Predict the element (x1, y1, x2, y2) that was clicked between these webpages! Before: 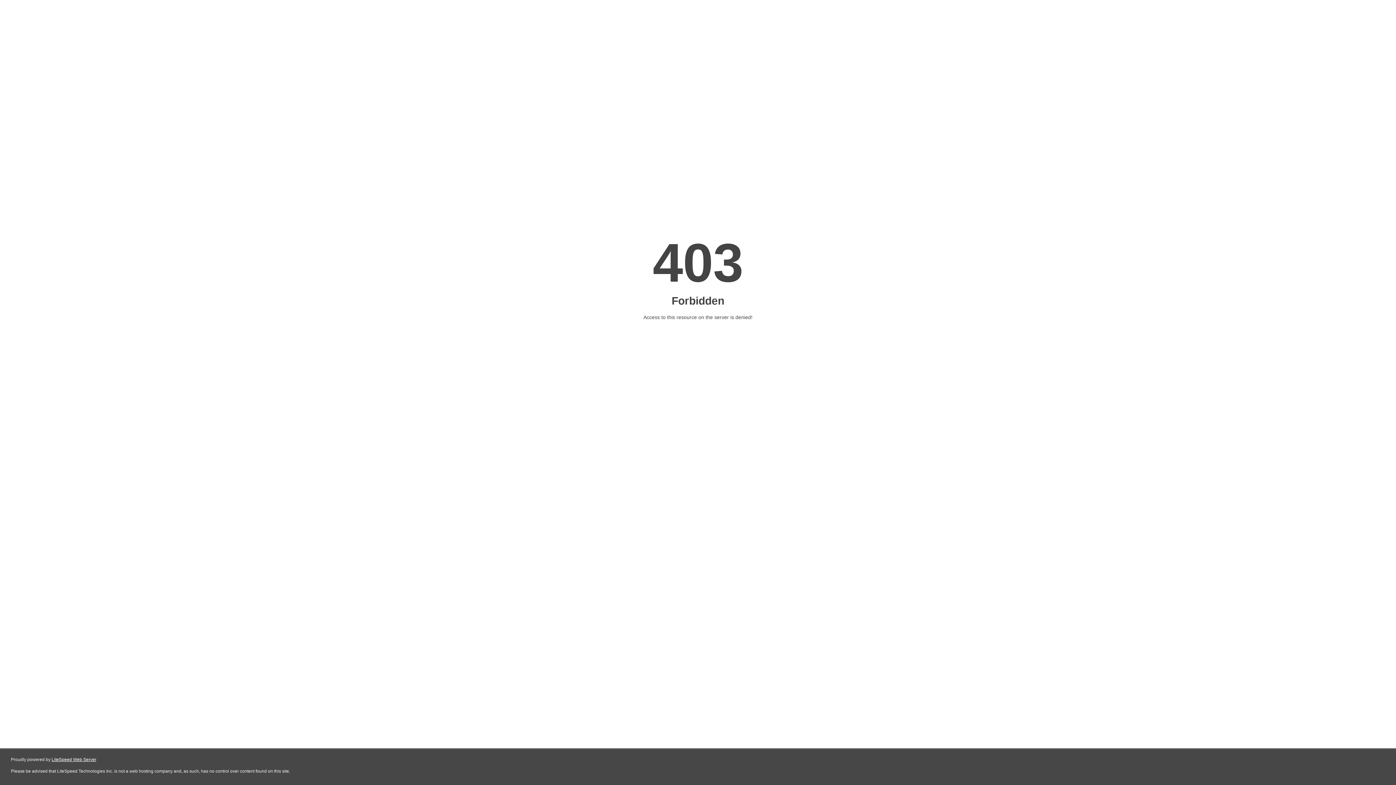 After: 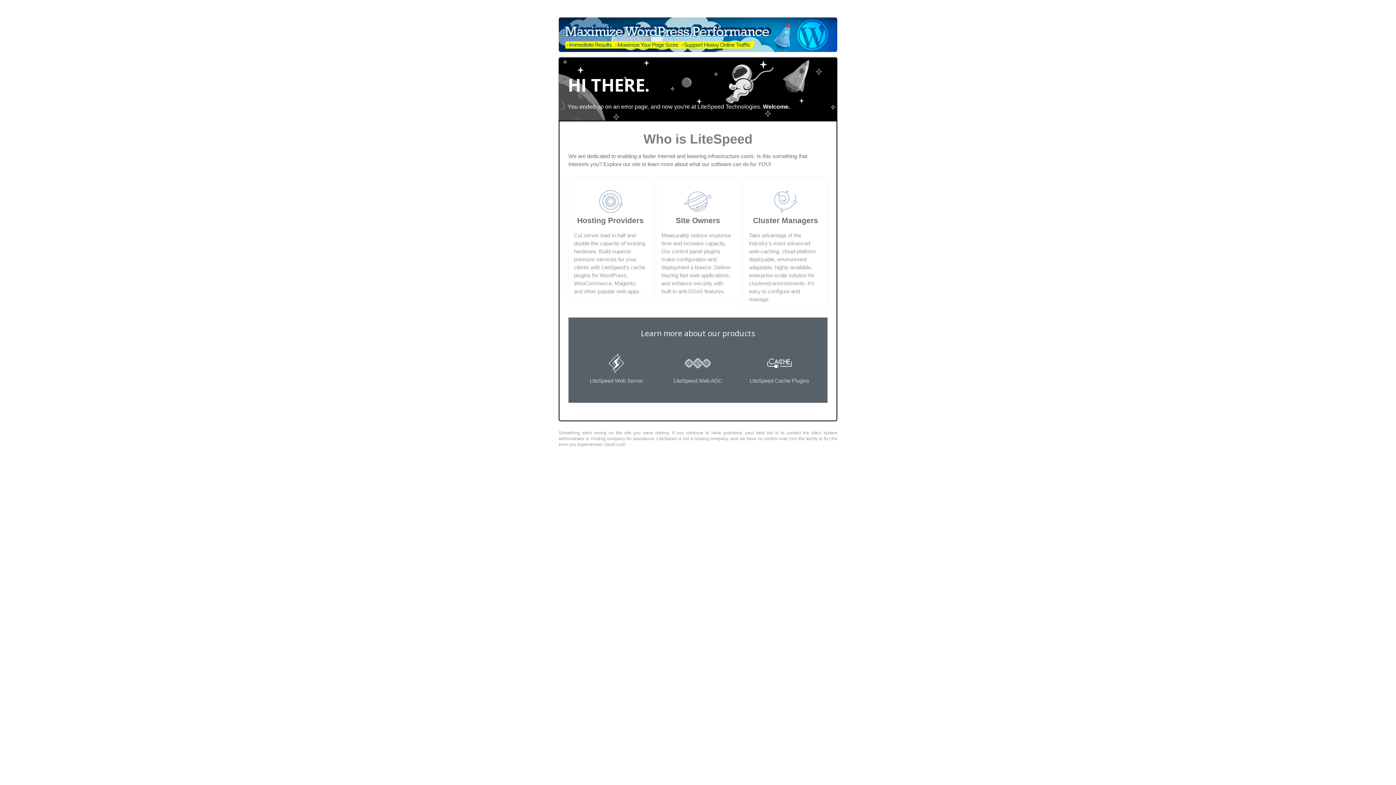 Action: label: LiteSpeed Web Server bbox: (51, 757, 96, 762)